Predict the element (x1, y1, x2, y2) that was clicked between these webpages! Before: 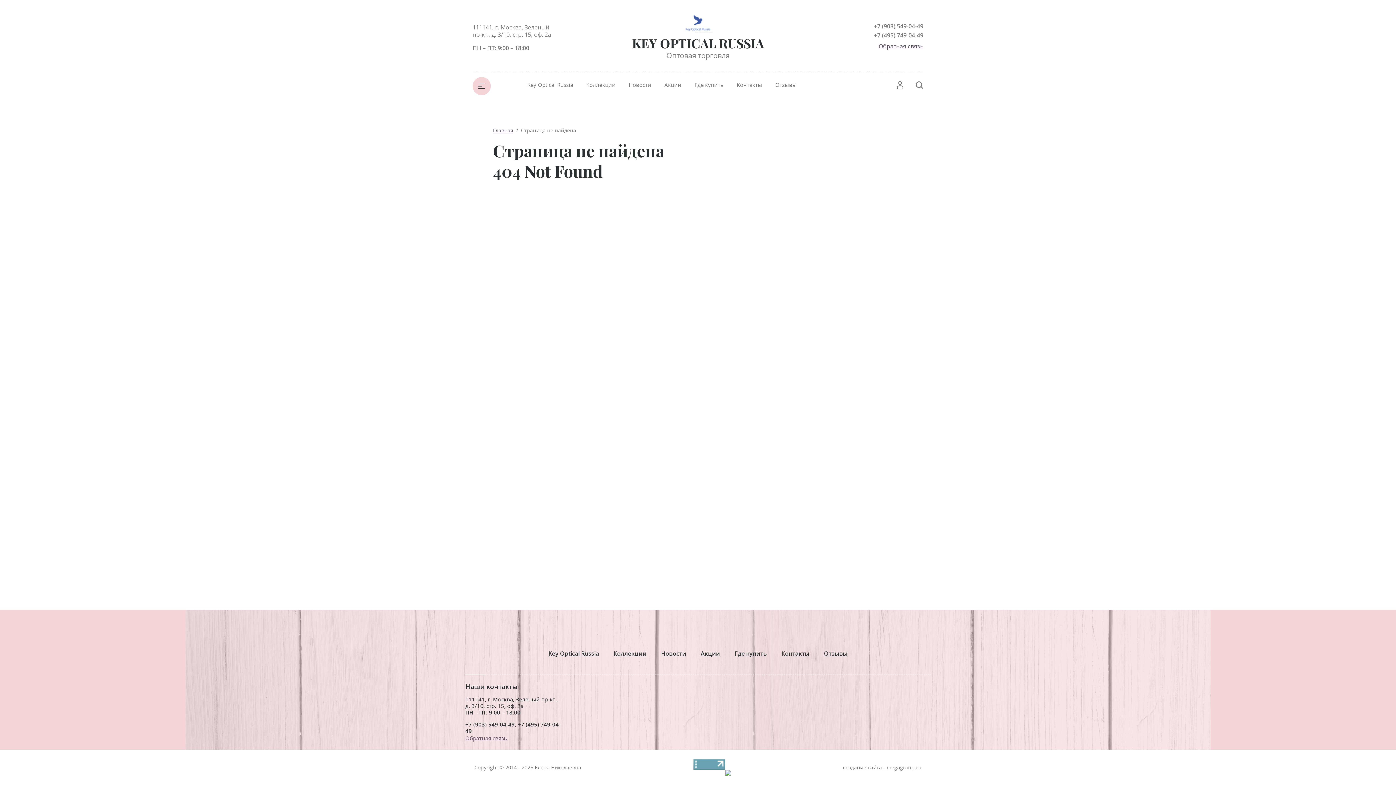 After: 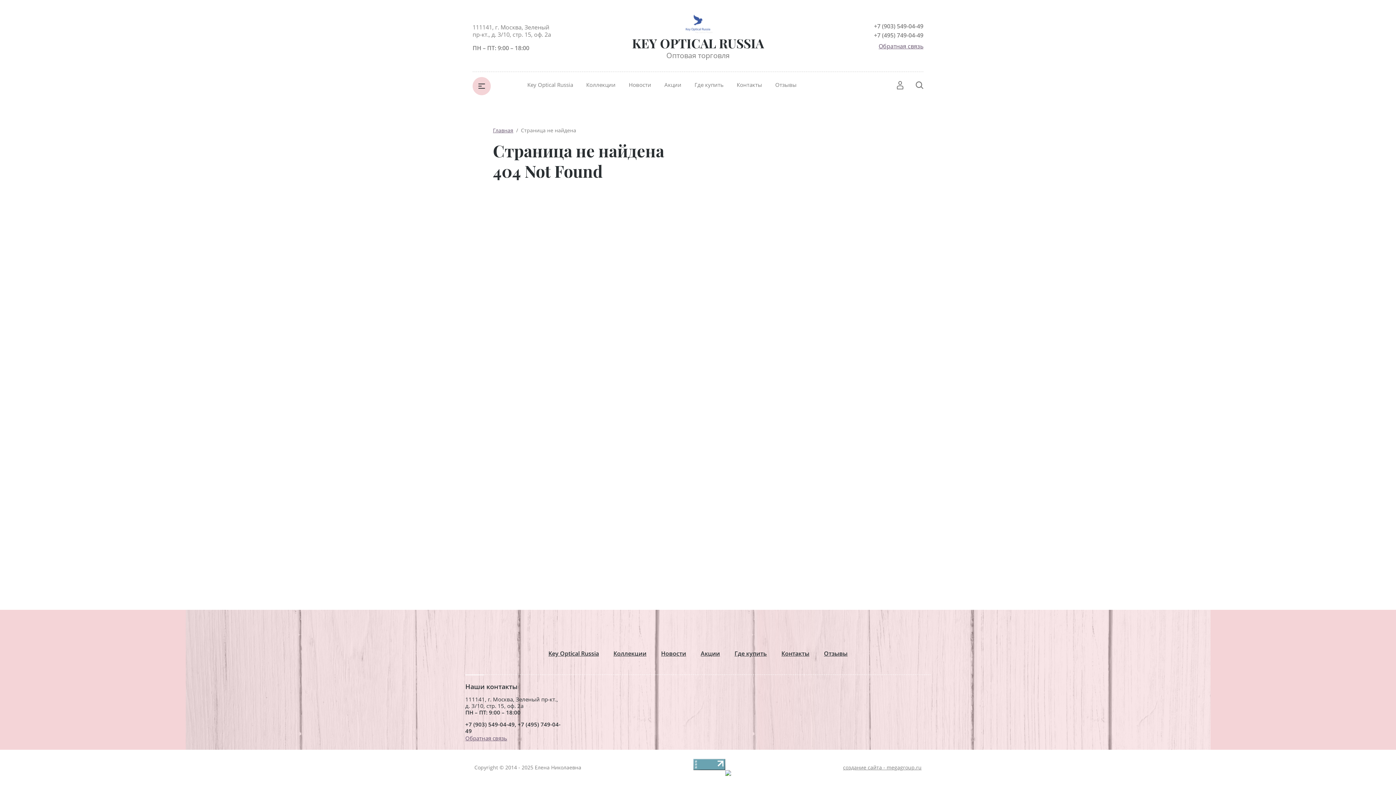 Action: bbox: (841, 22, 923, 29) label: +7 (903) 549-04-49